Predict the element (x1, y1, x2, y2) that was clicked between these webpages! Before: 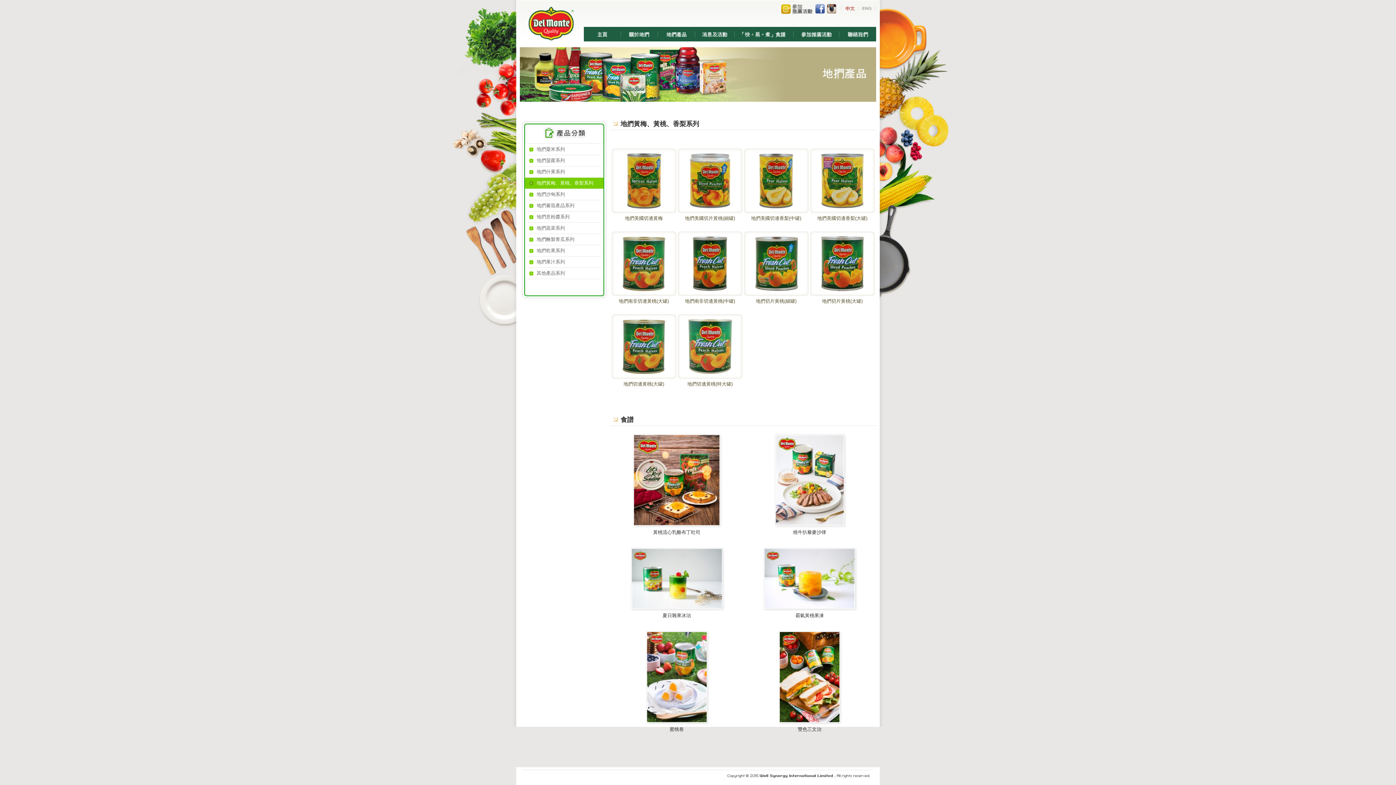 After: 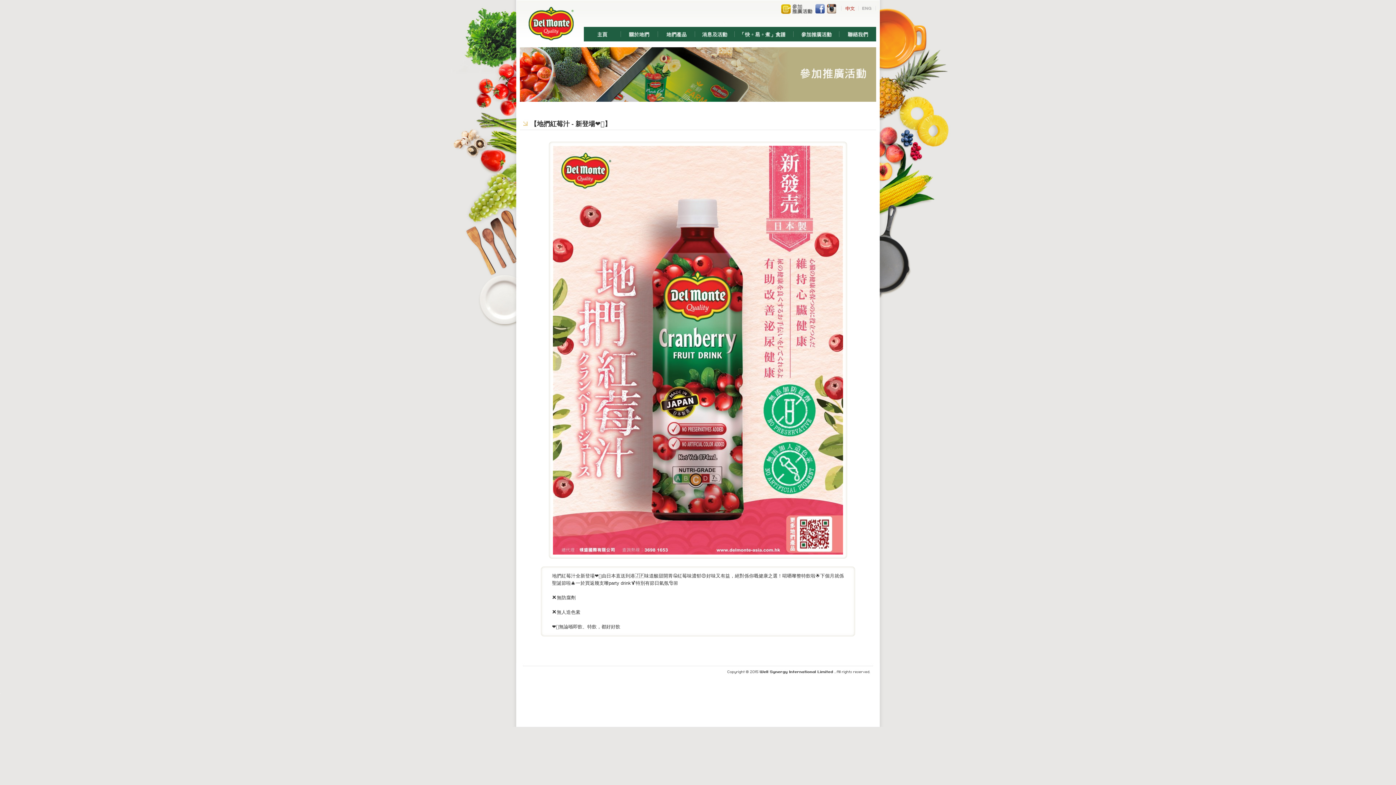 Action: bbox: (793, 37, 839, 42)